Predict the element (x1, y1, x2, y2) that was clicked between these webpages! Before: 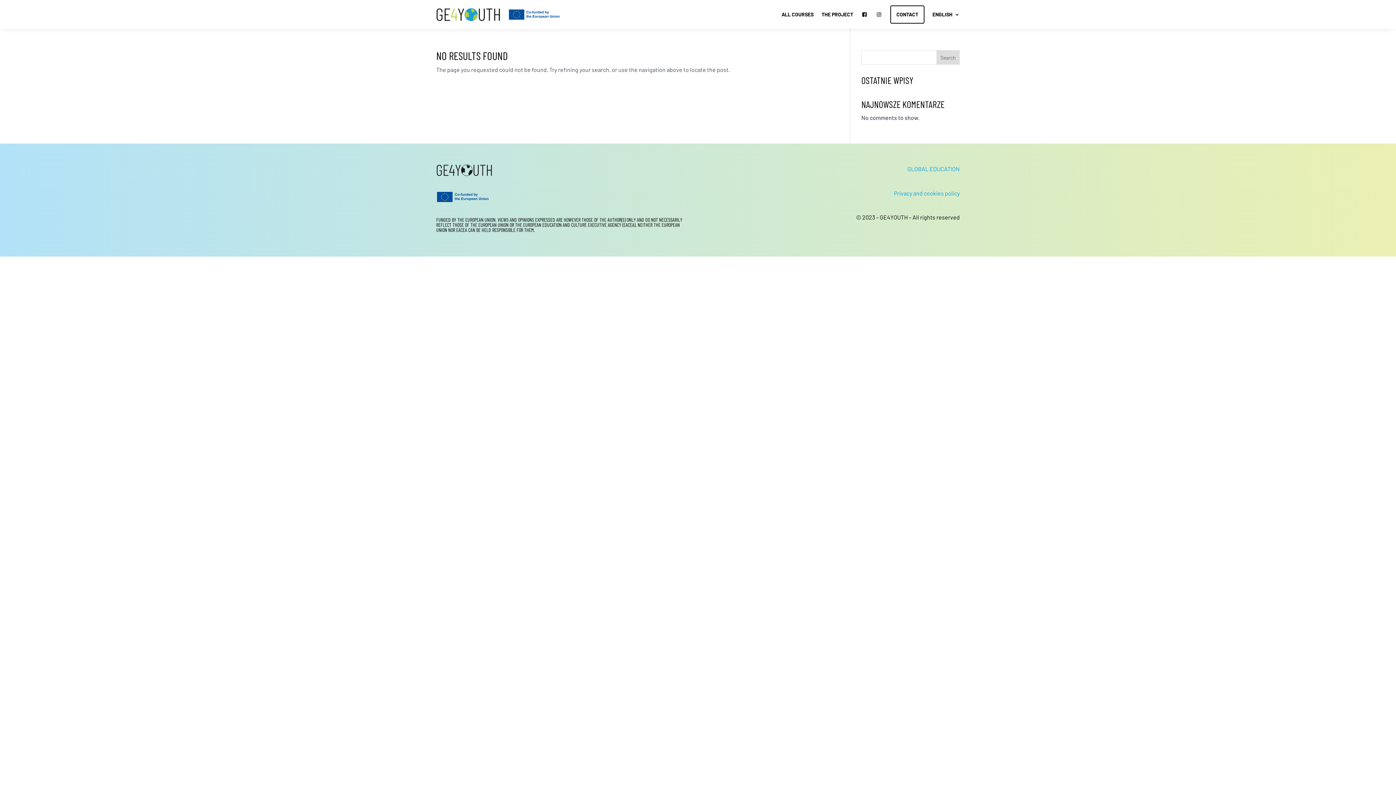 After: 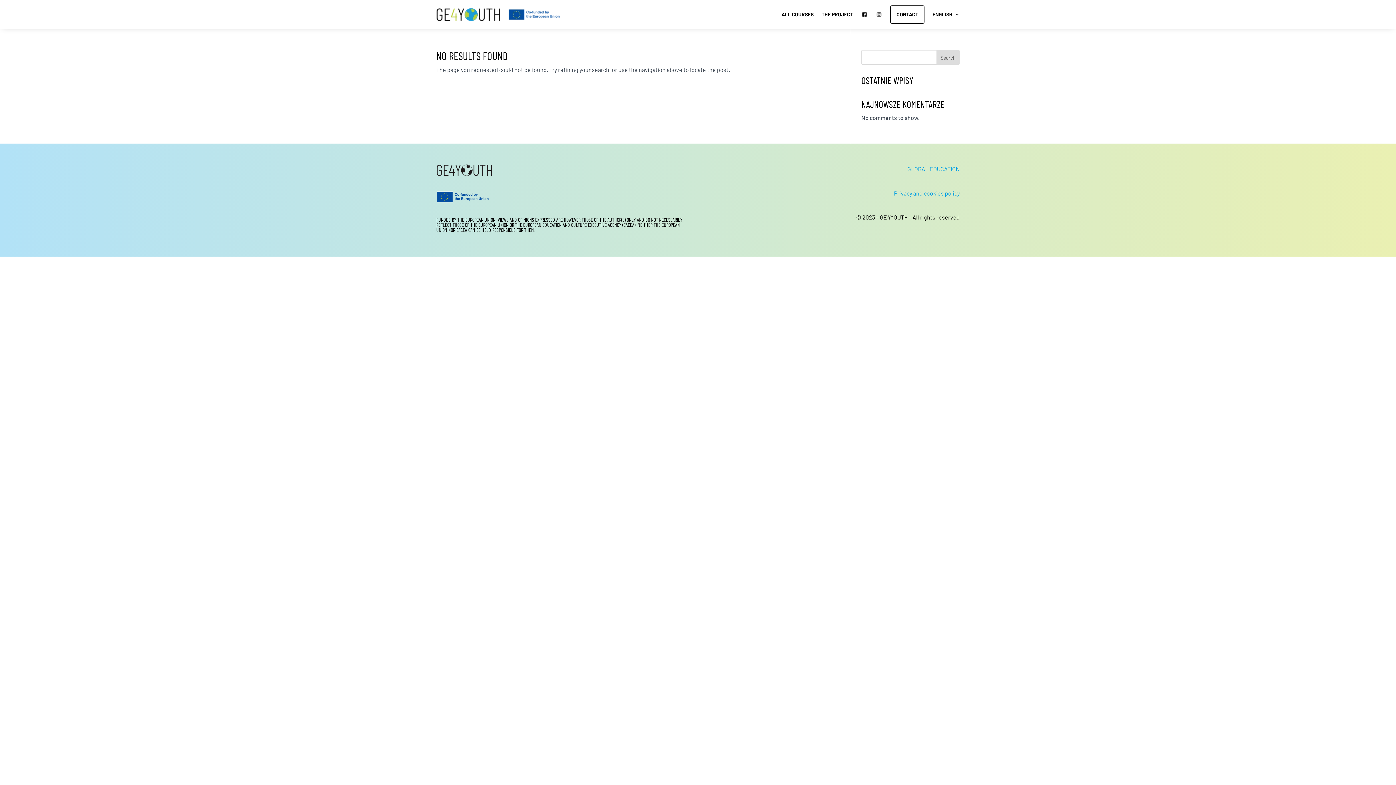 Action: label: ENGLISH bbox: (932, 0, 960, 29)